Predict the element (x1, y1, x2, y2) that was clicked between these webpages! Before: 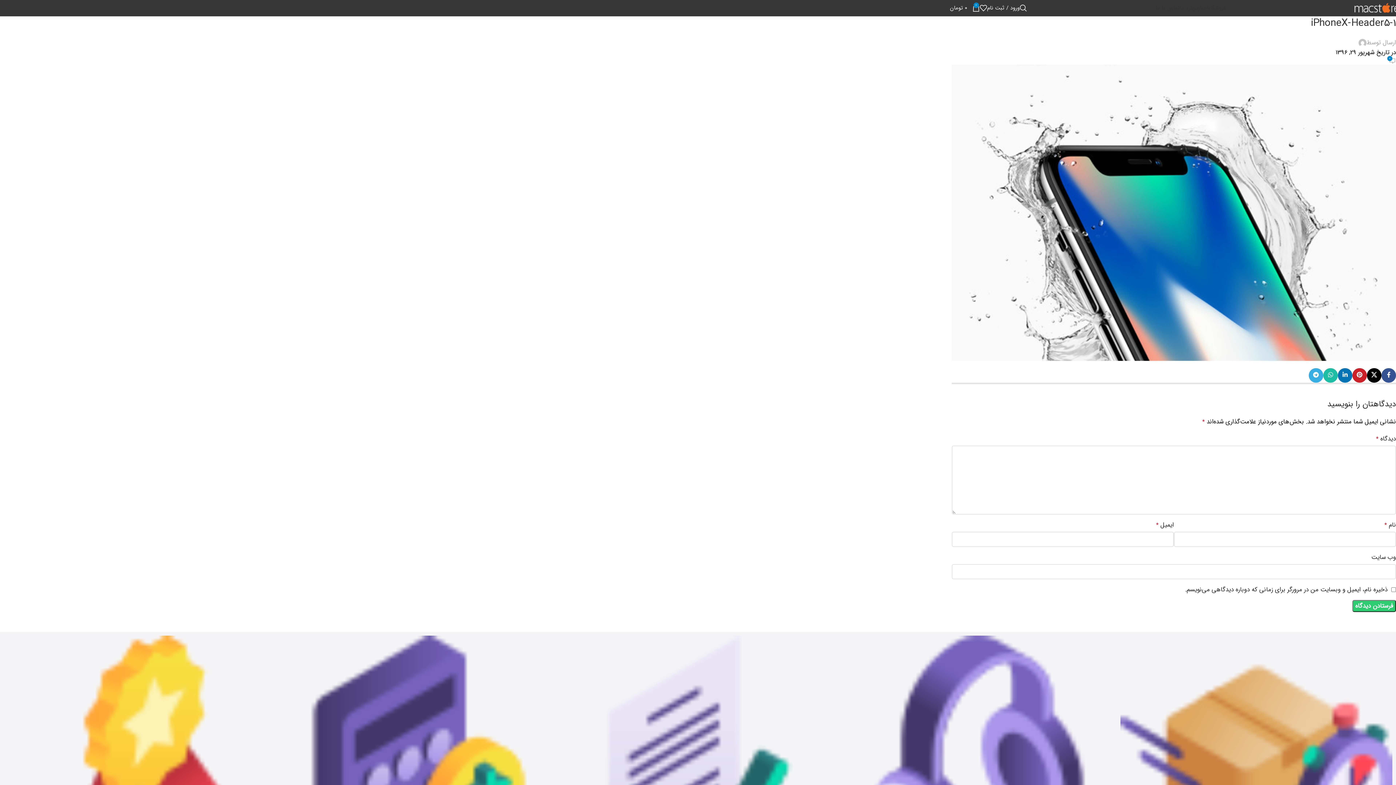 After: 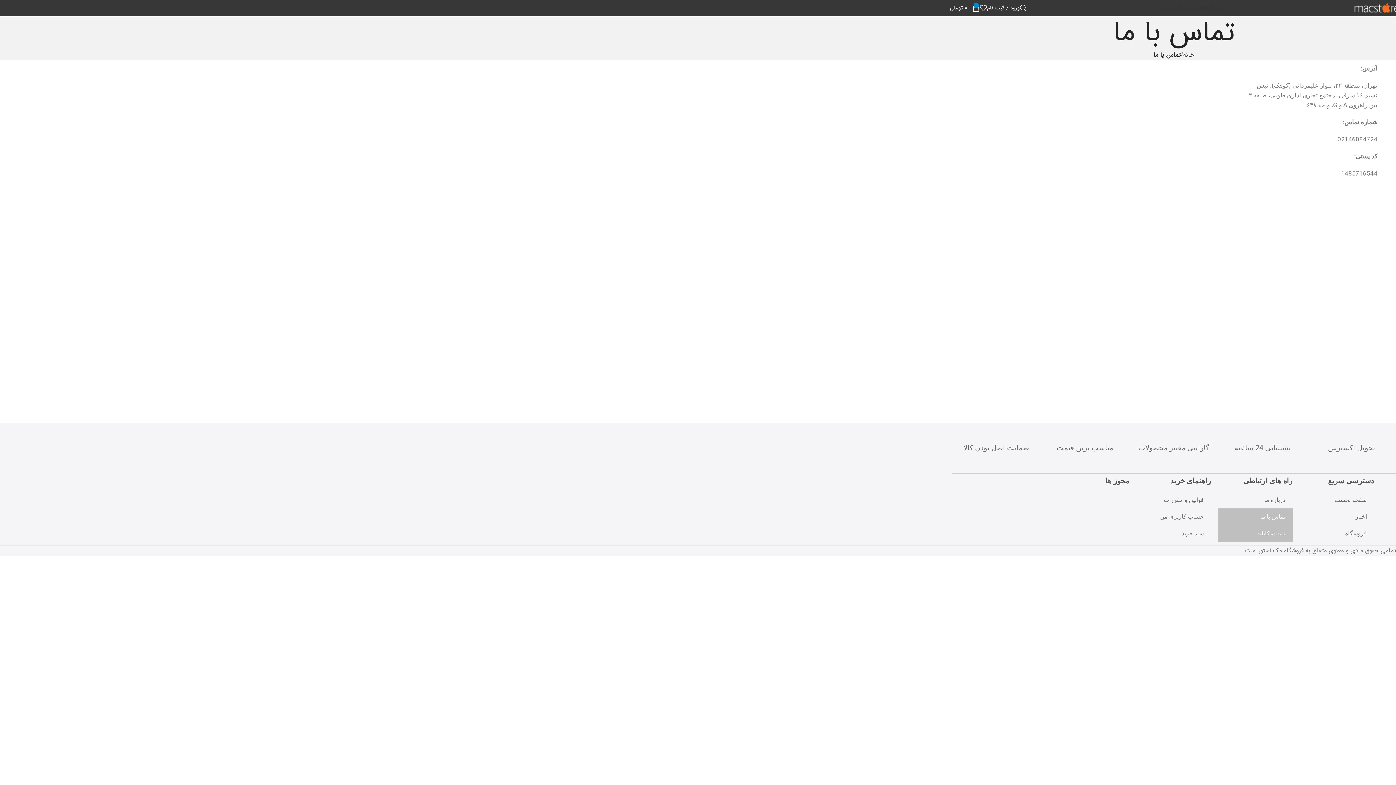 Action: label: تماس با ما bbox: (1155, 0, 1180, 15)